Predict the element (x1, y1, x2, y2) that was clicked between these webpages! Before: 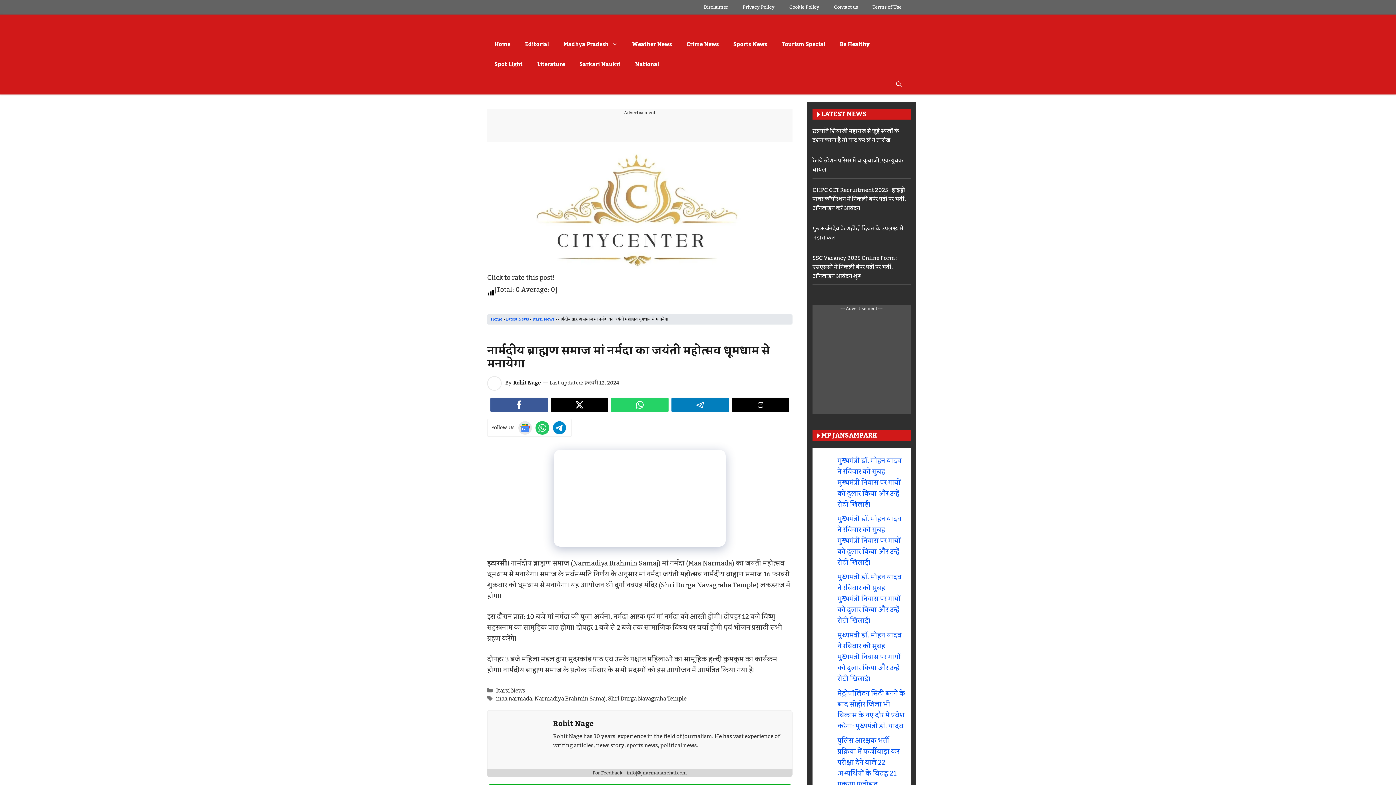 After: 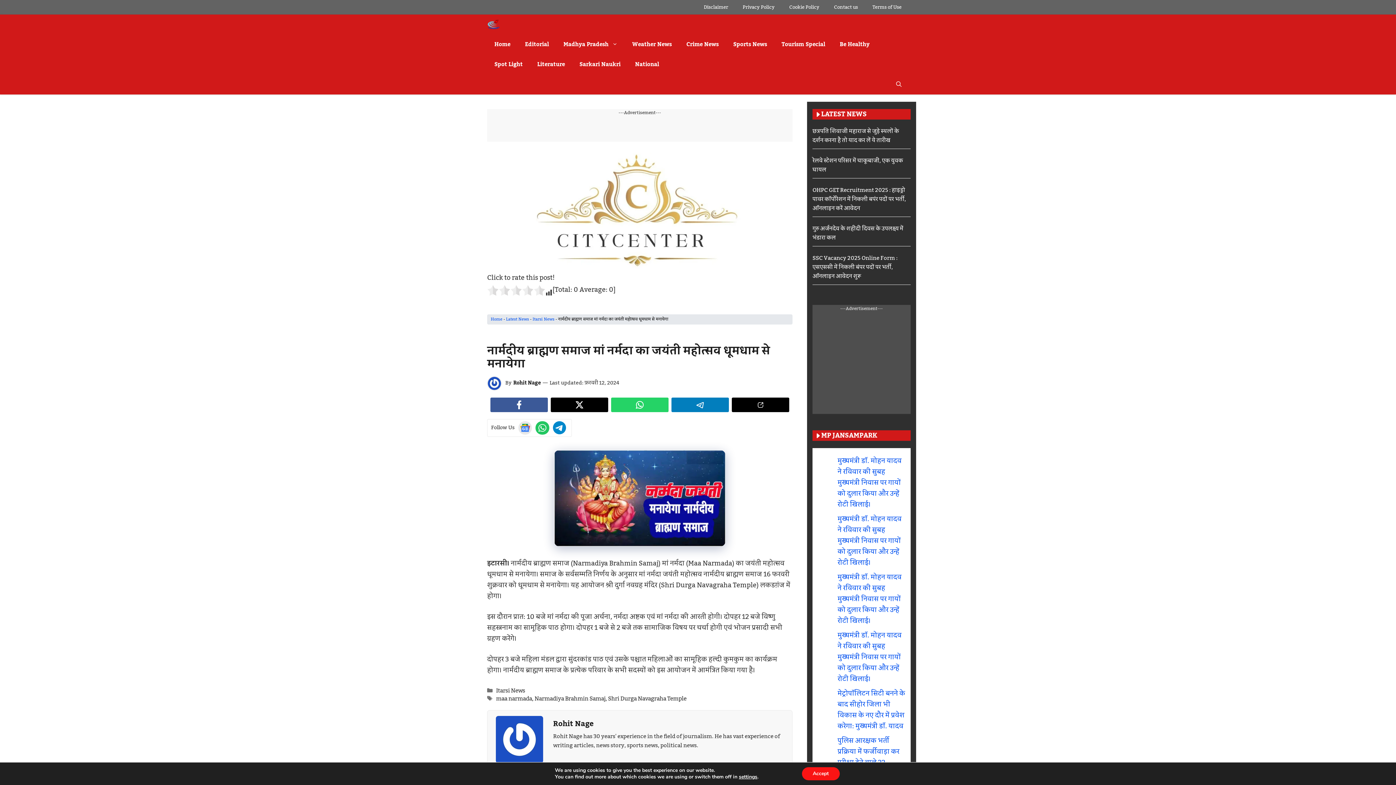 Action: bbox: (552, 421, 566, 434)